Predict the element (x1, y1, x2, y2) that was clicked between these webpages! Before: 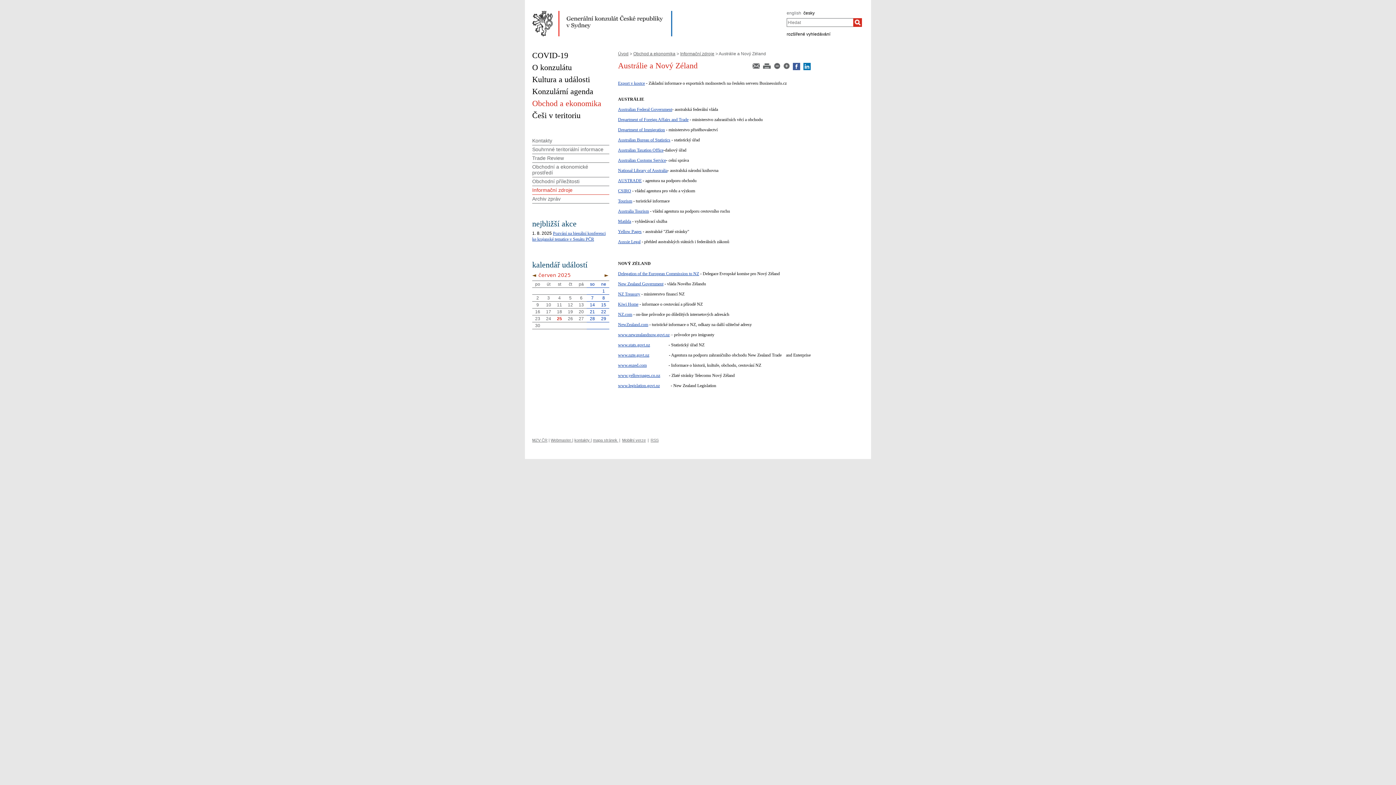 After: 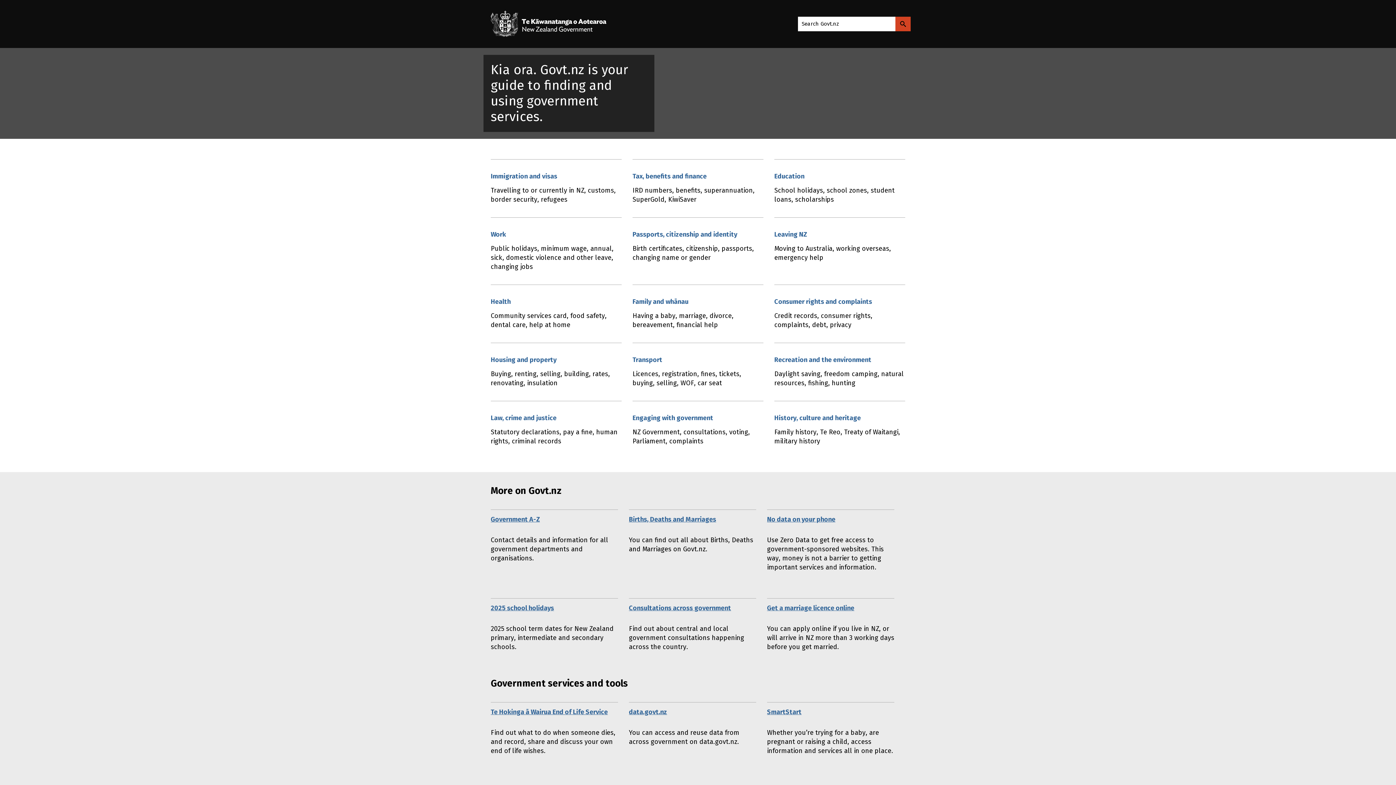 Action: label: New Zealand Government bbox: (618, 281, 663, 286)